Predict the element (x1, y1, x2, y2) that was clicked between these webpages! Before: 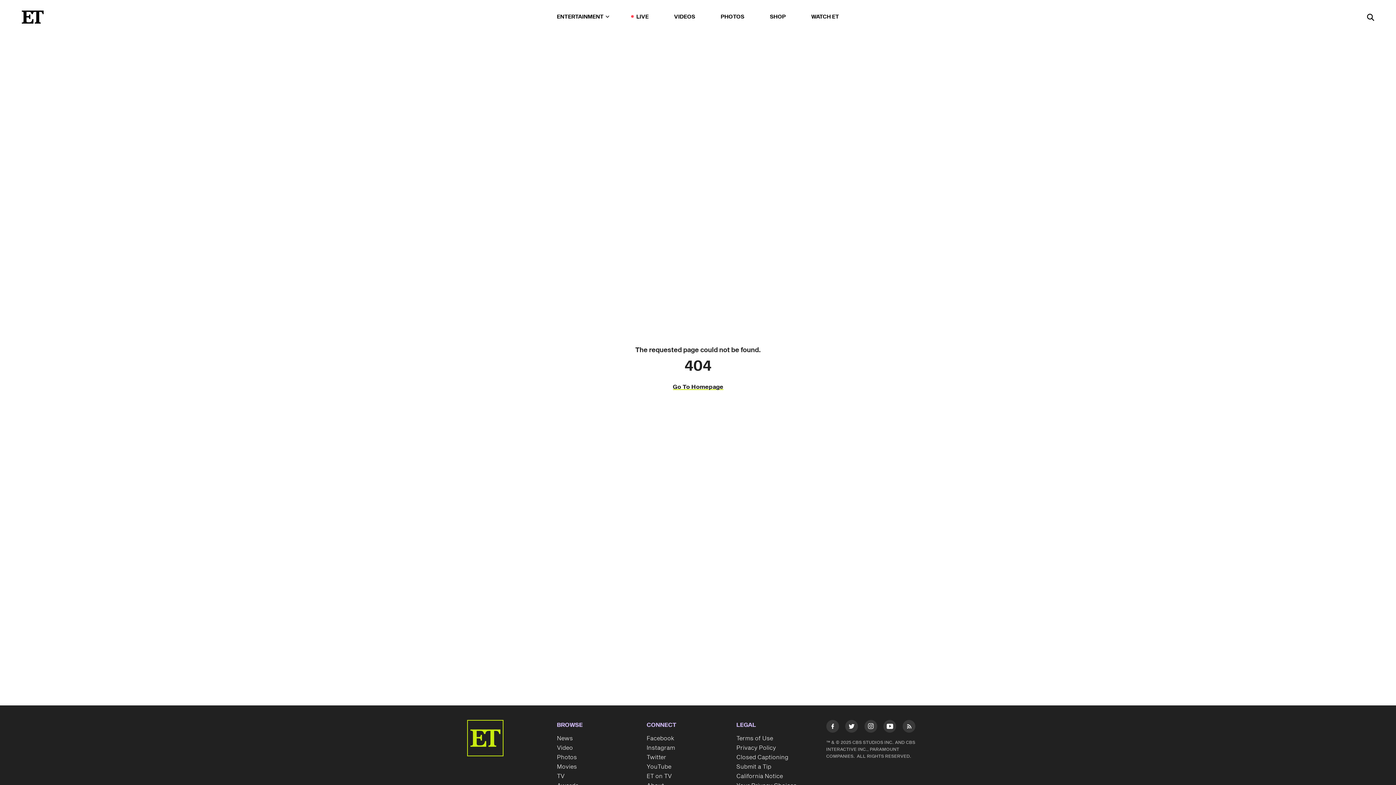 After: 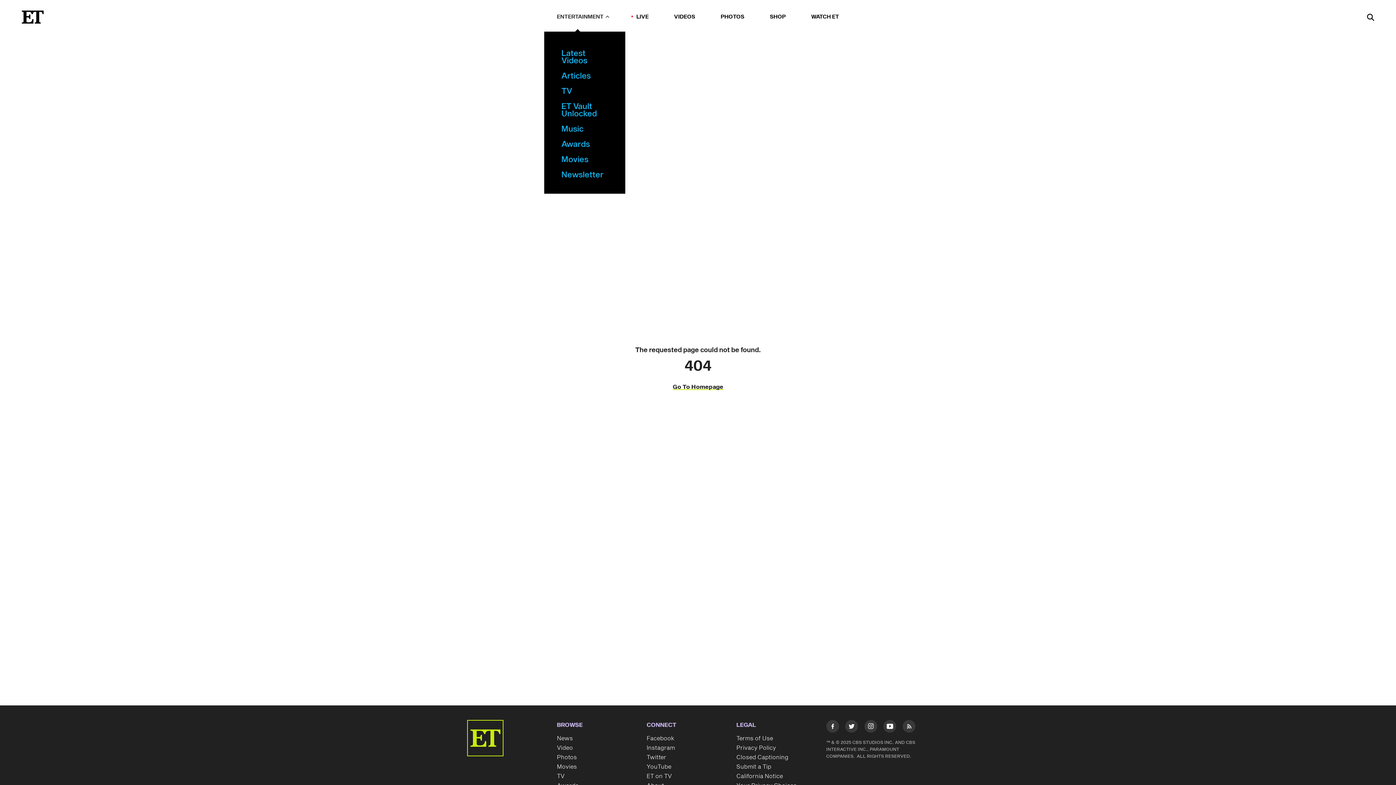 Action: label: ENTERTAINMENT bbox: (557, 11, 611, 22)